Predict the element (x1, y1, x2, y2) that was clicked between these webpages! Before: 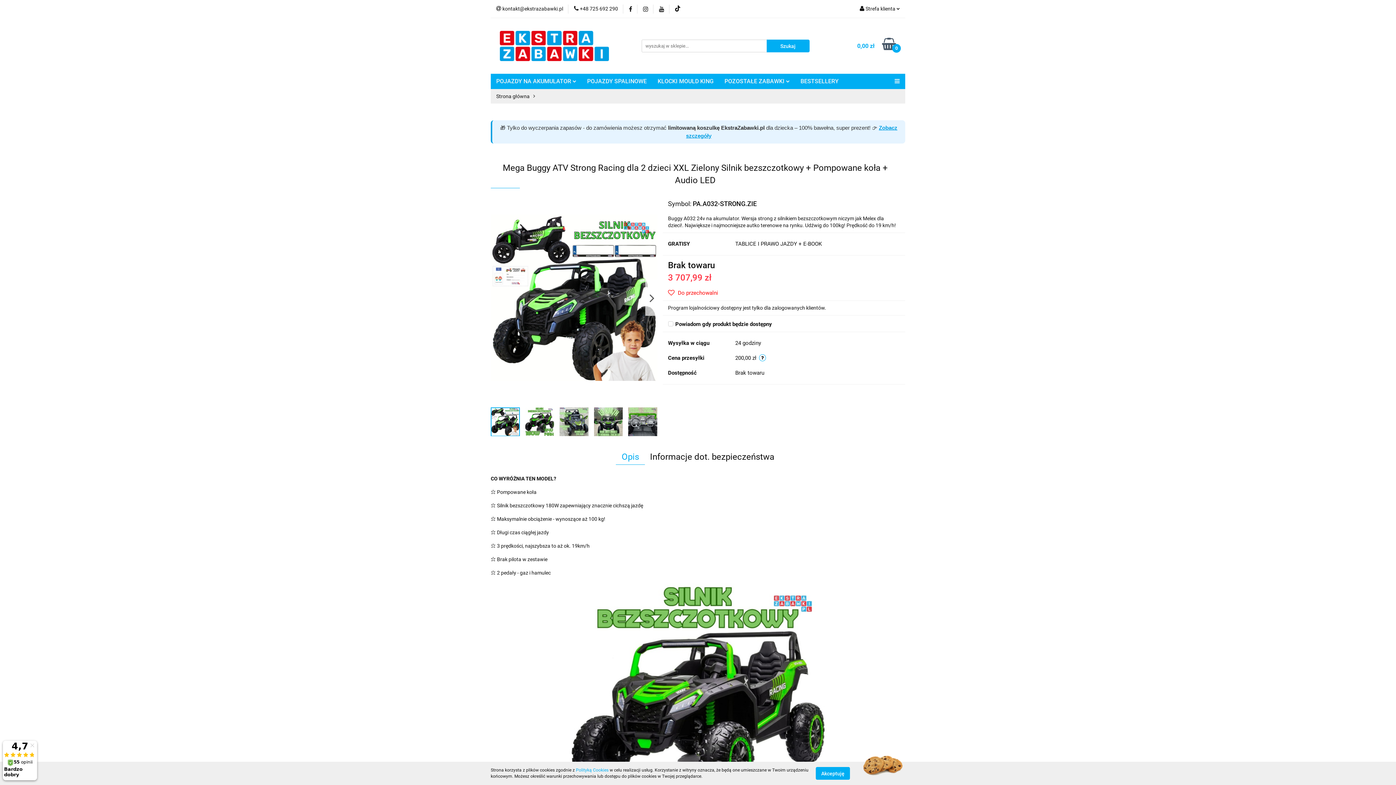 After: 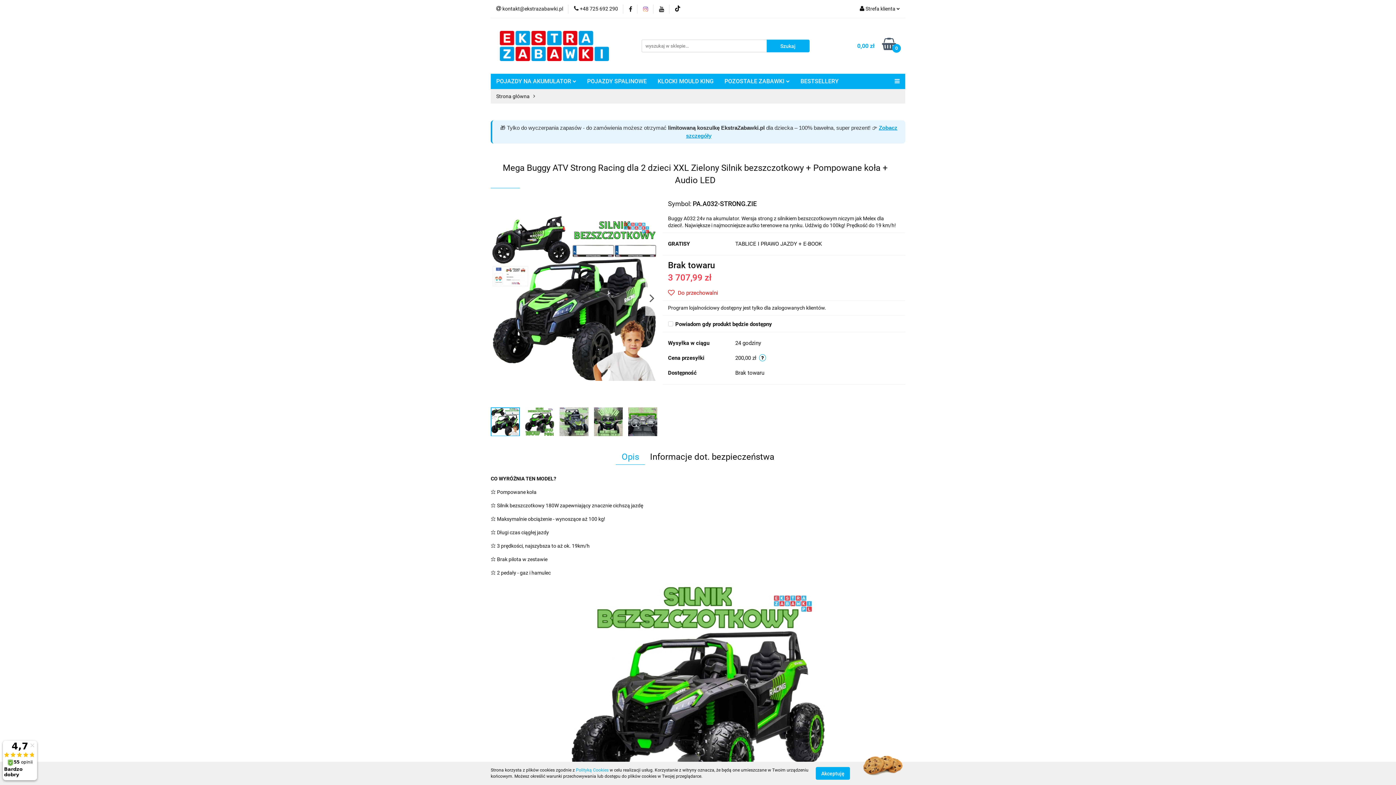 Action: bbox: (643, 6, 648, 11)